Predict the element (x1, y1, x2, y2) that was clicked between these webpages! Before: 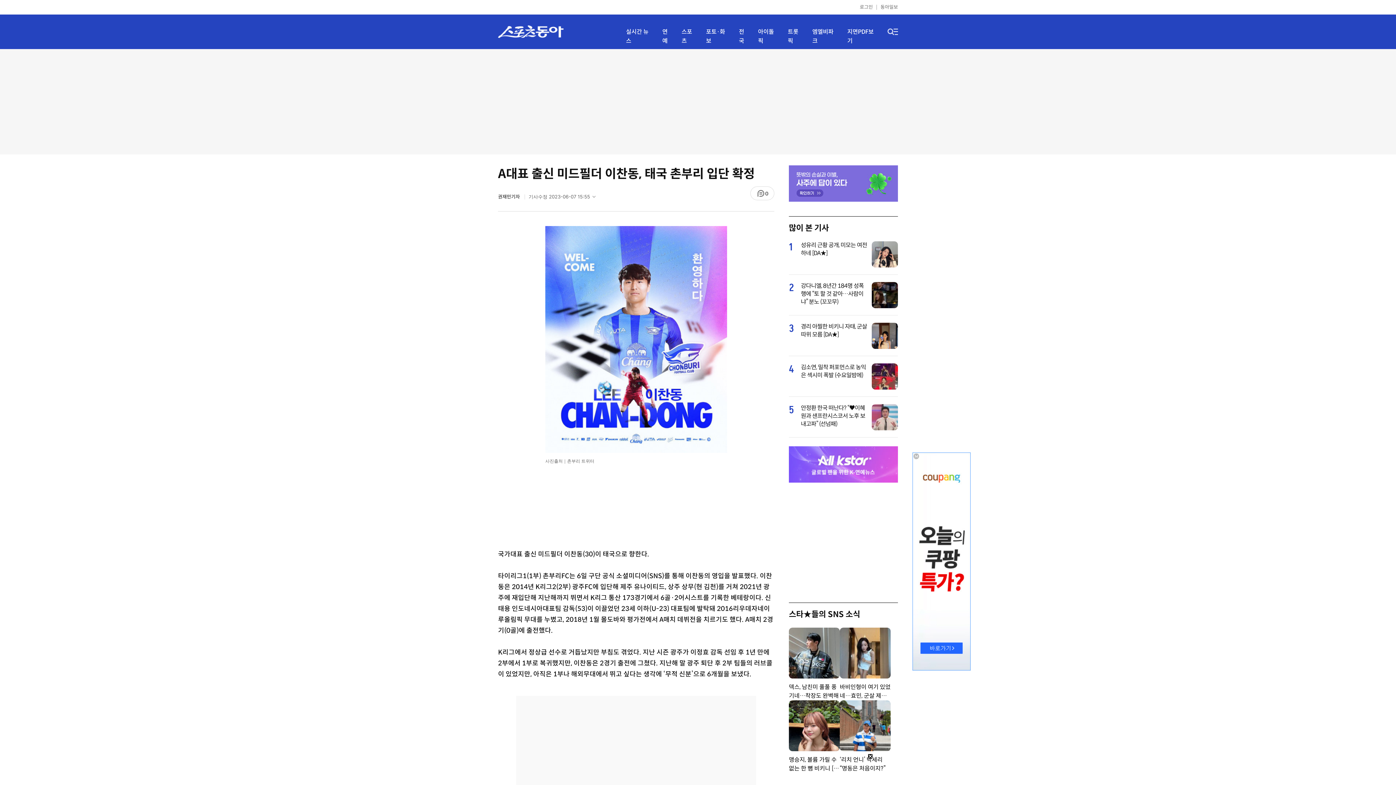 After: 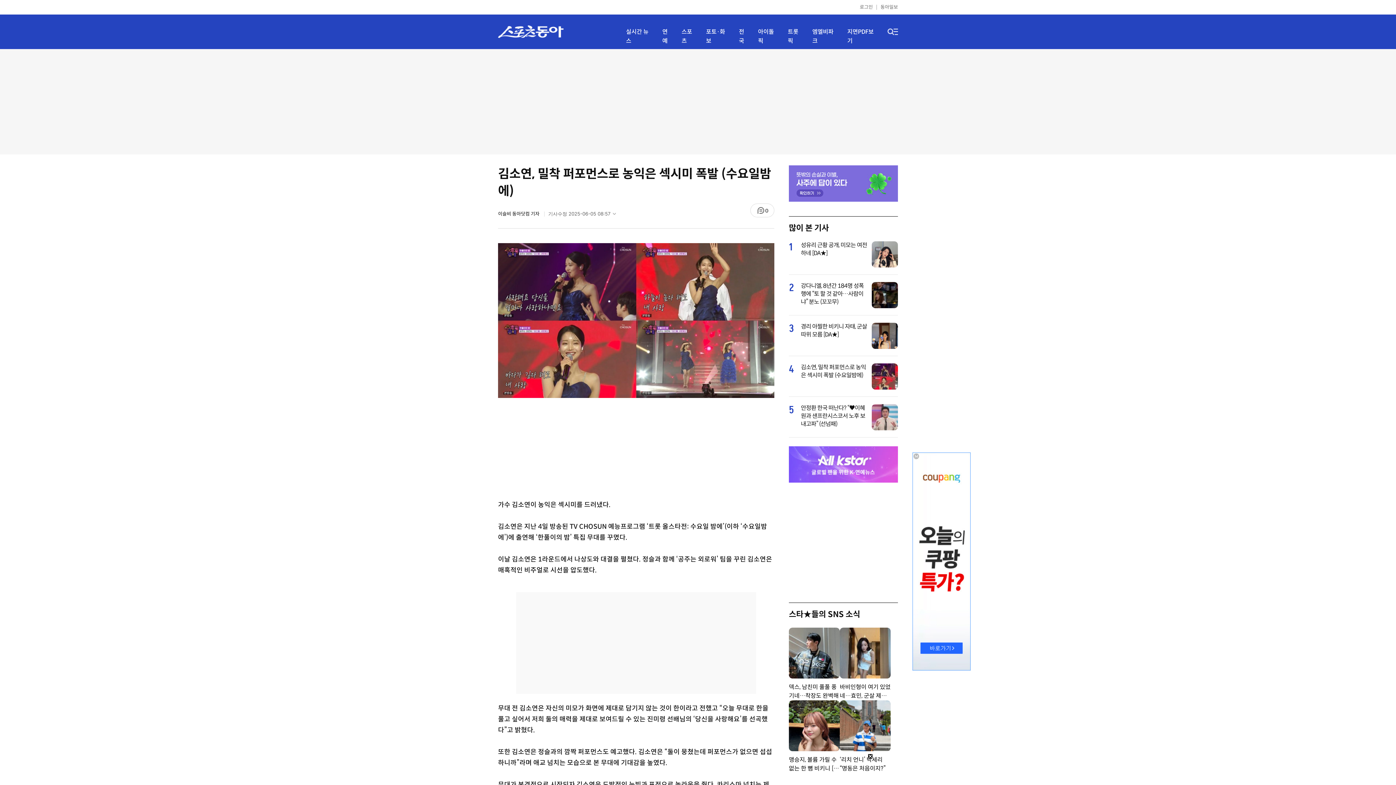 Action: bbox: (801, 363, 867, 379) label: 김소연, 밀착 퍼포먼스로 농익은 섹시미 폭발 (수요일밤에)